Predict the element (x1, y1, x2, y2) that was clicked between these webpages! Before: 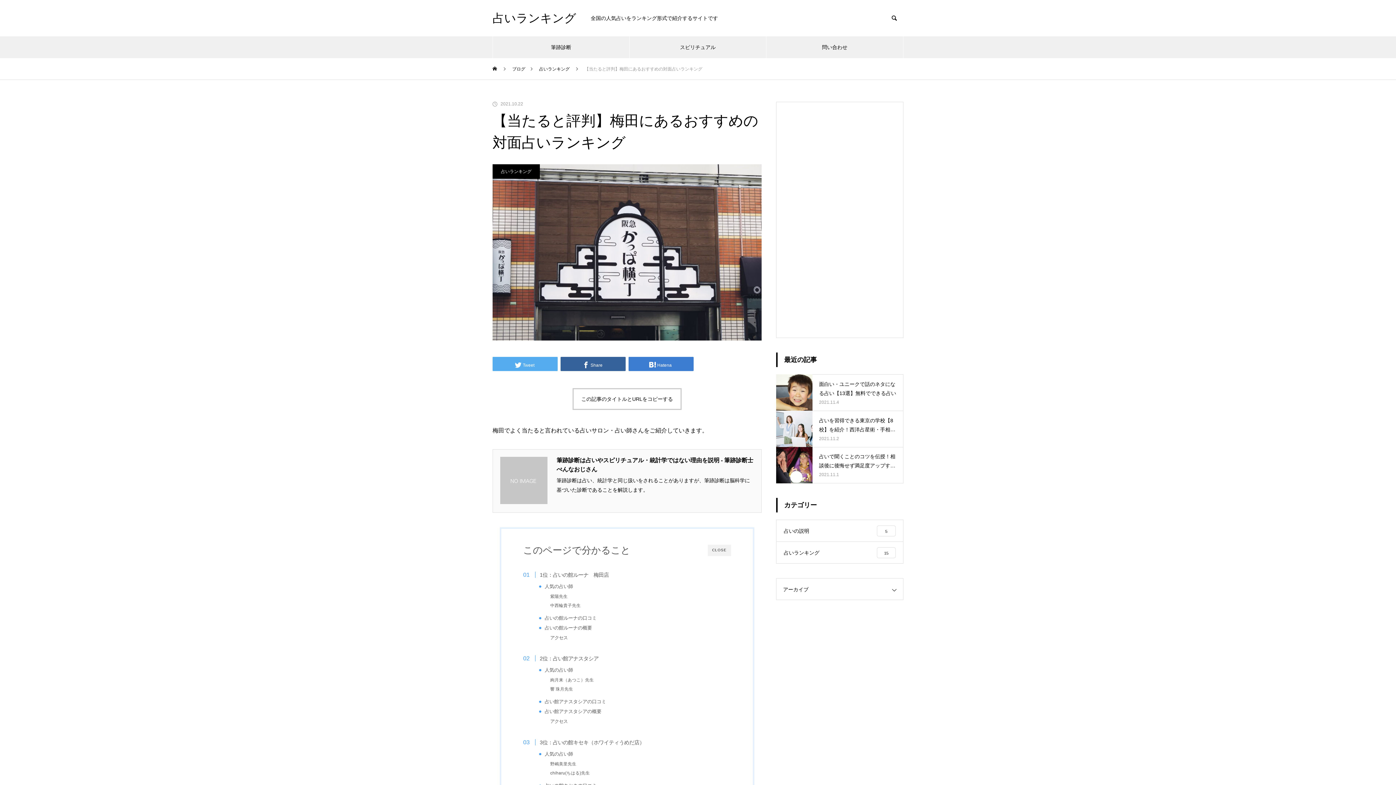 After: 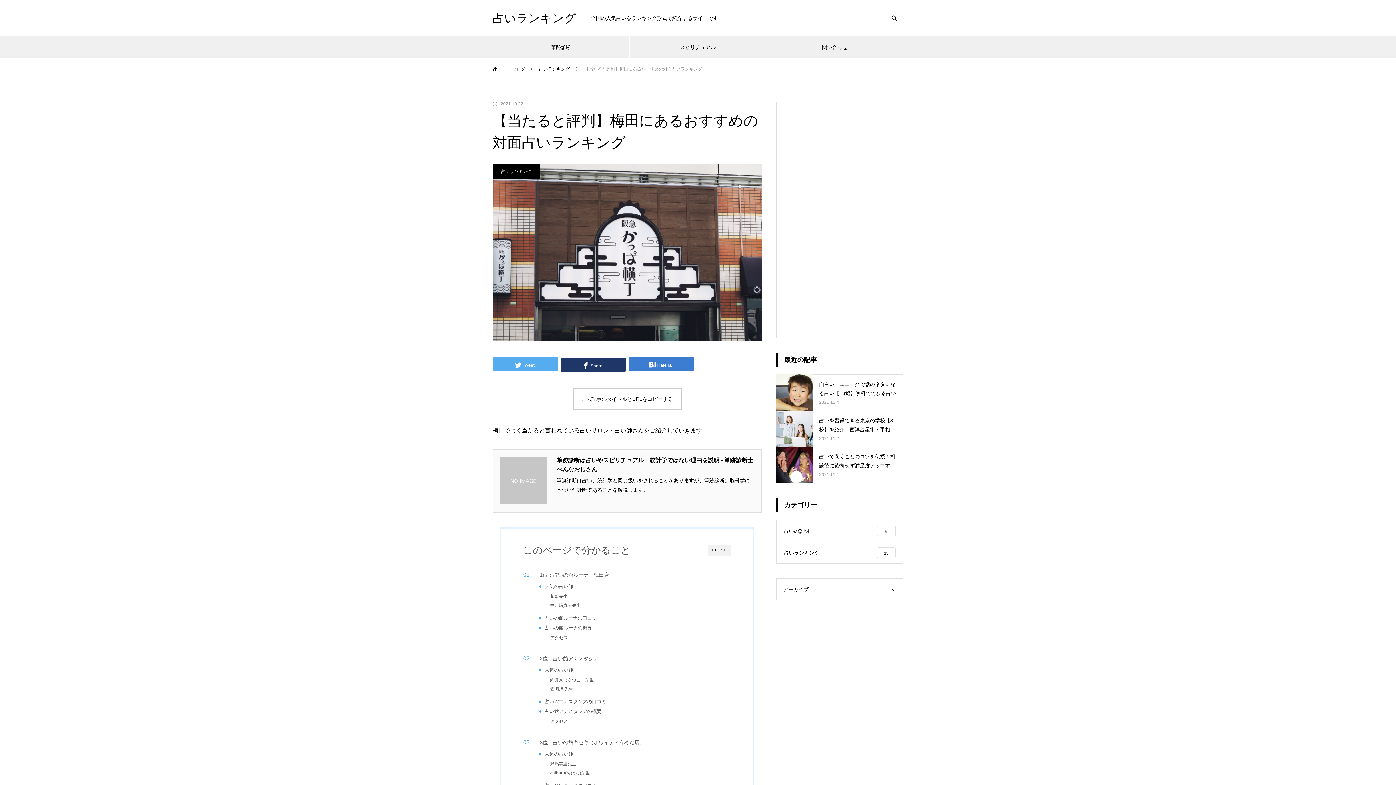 Action: bbox: (560, 357, 625, 371) label: Share